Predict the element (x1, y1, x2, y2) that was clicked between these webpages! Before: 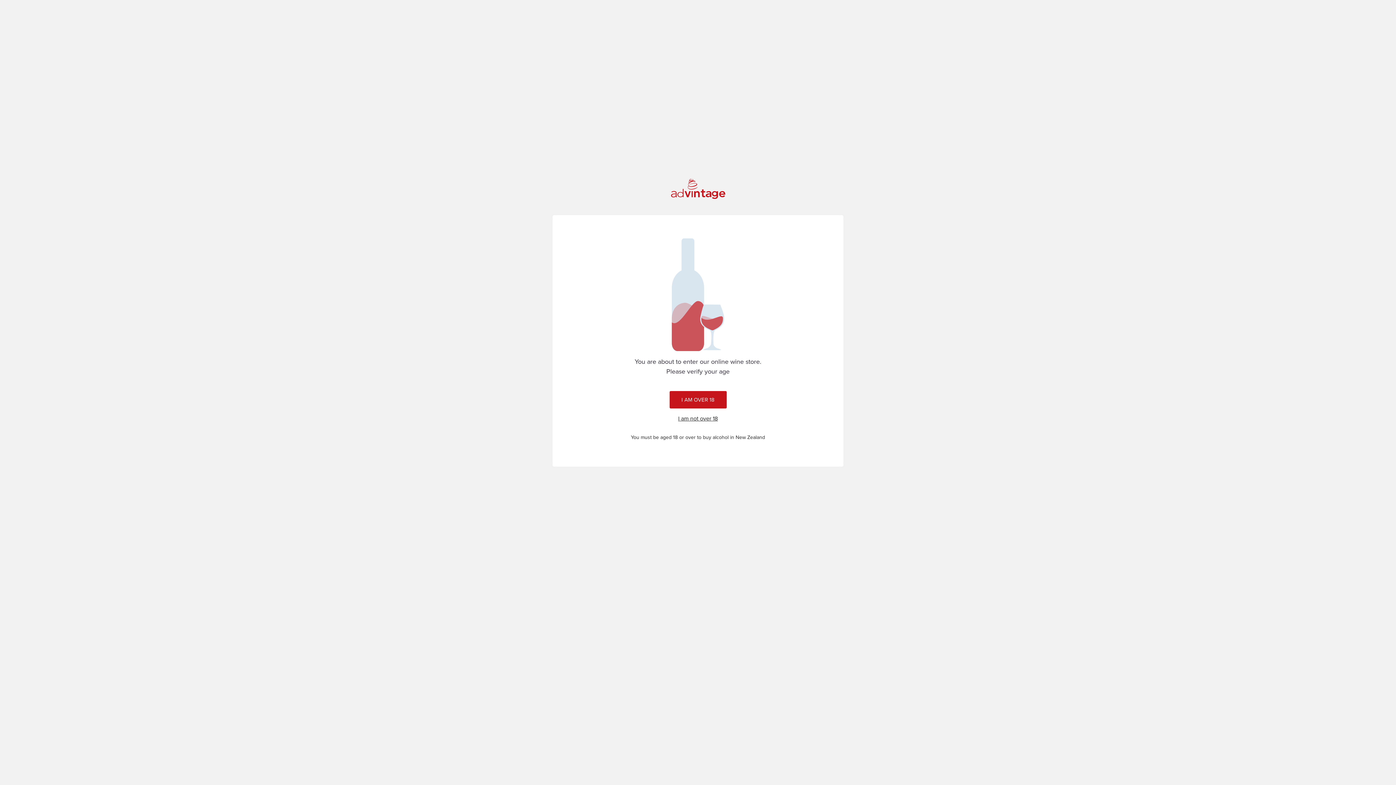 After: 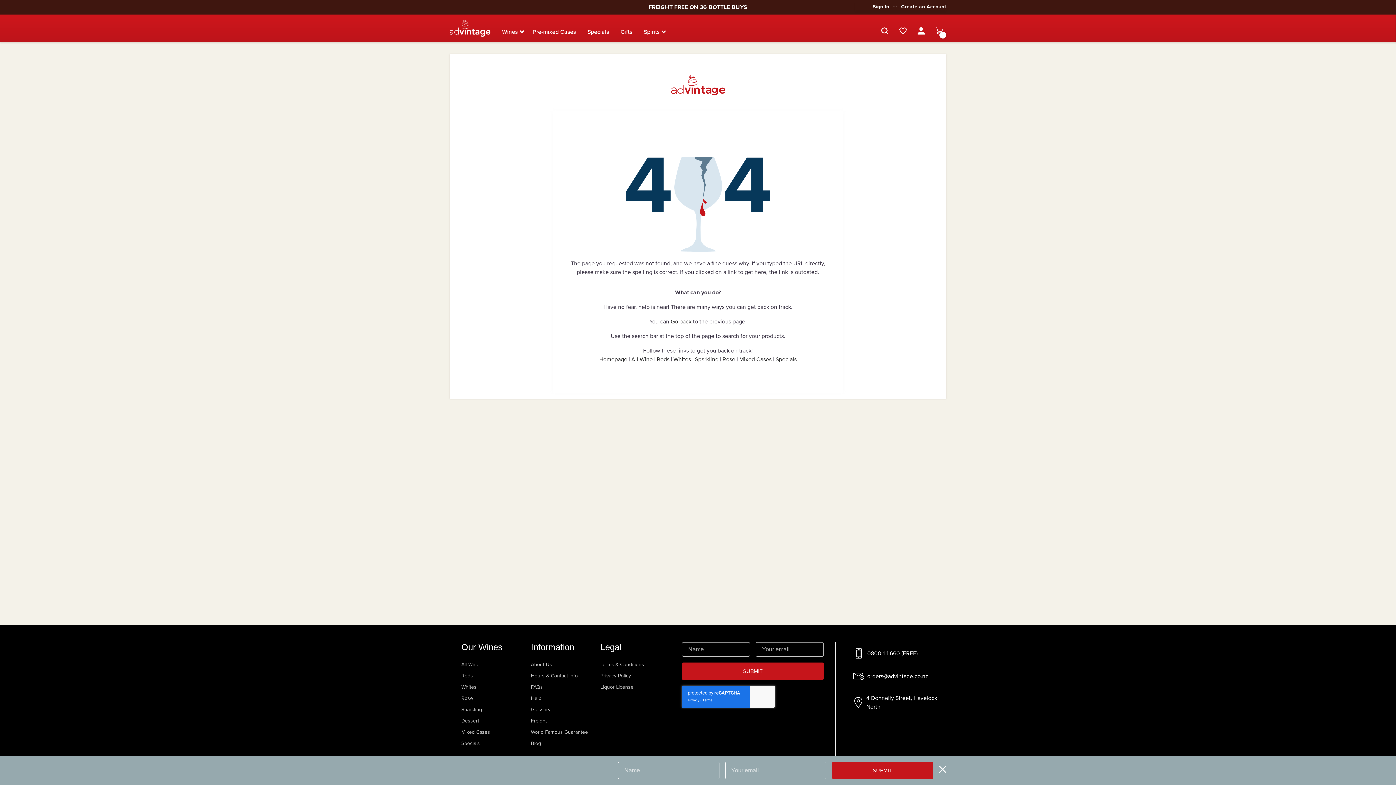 Action: bbox: (669, 391, 726, 408) label: I AM OVER 18